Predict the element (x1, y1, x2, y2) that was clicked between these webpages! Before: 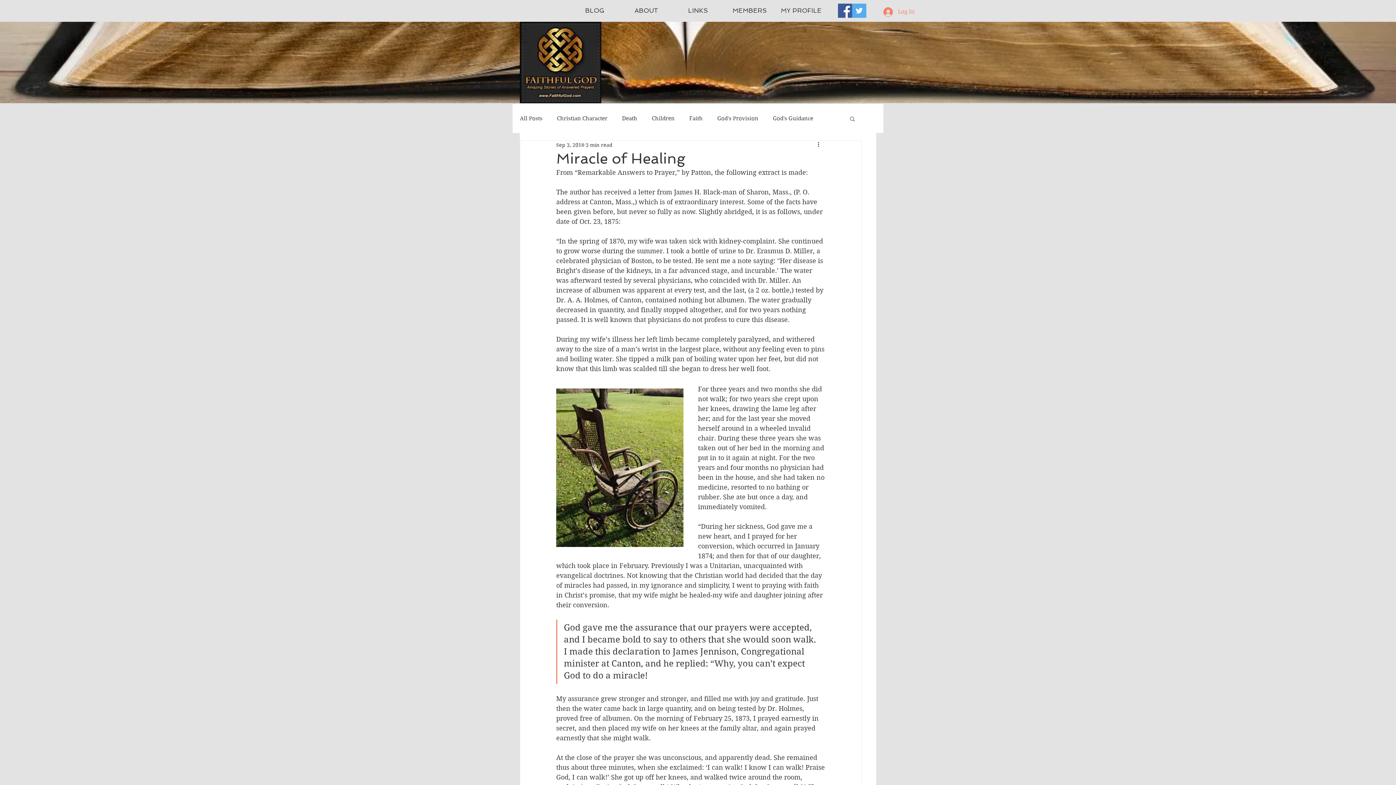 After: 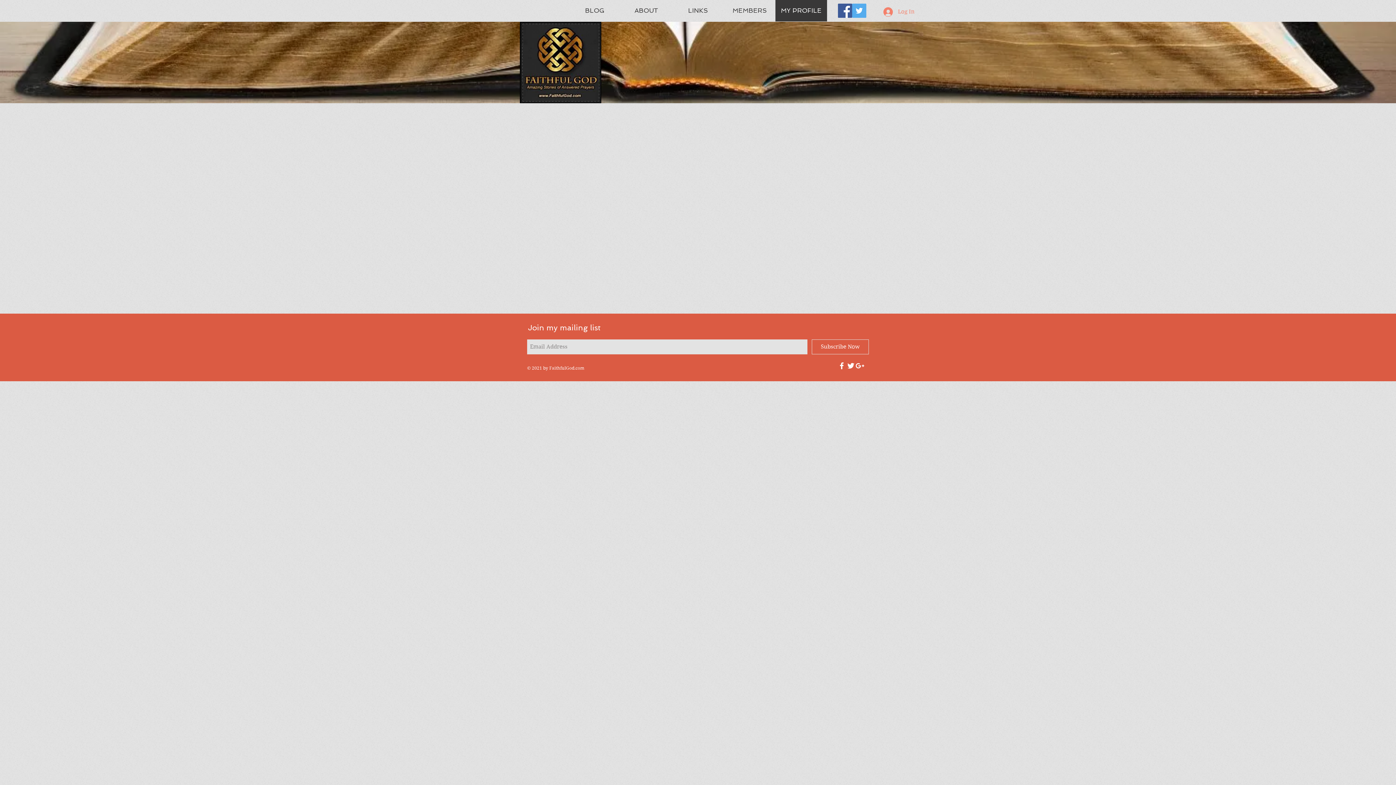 Action: bbox: (775, 0, 827, 21) label: MY PROFILE